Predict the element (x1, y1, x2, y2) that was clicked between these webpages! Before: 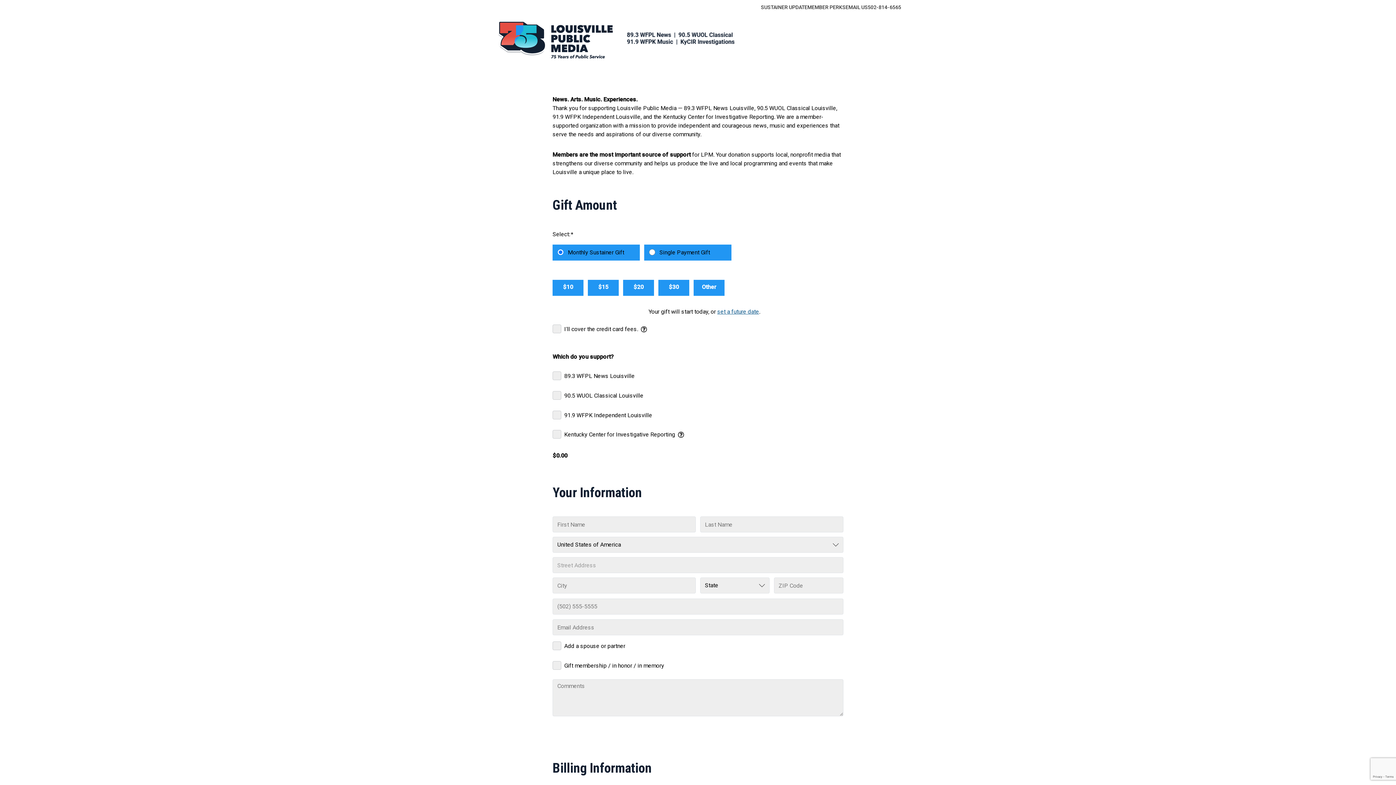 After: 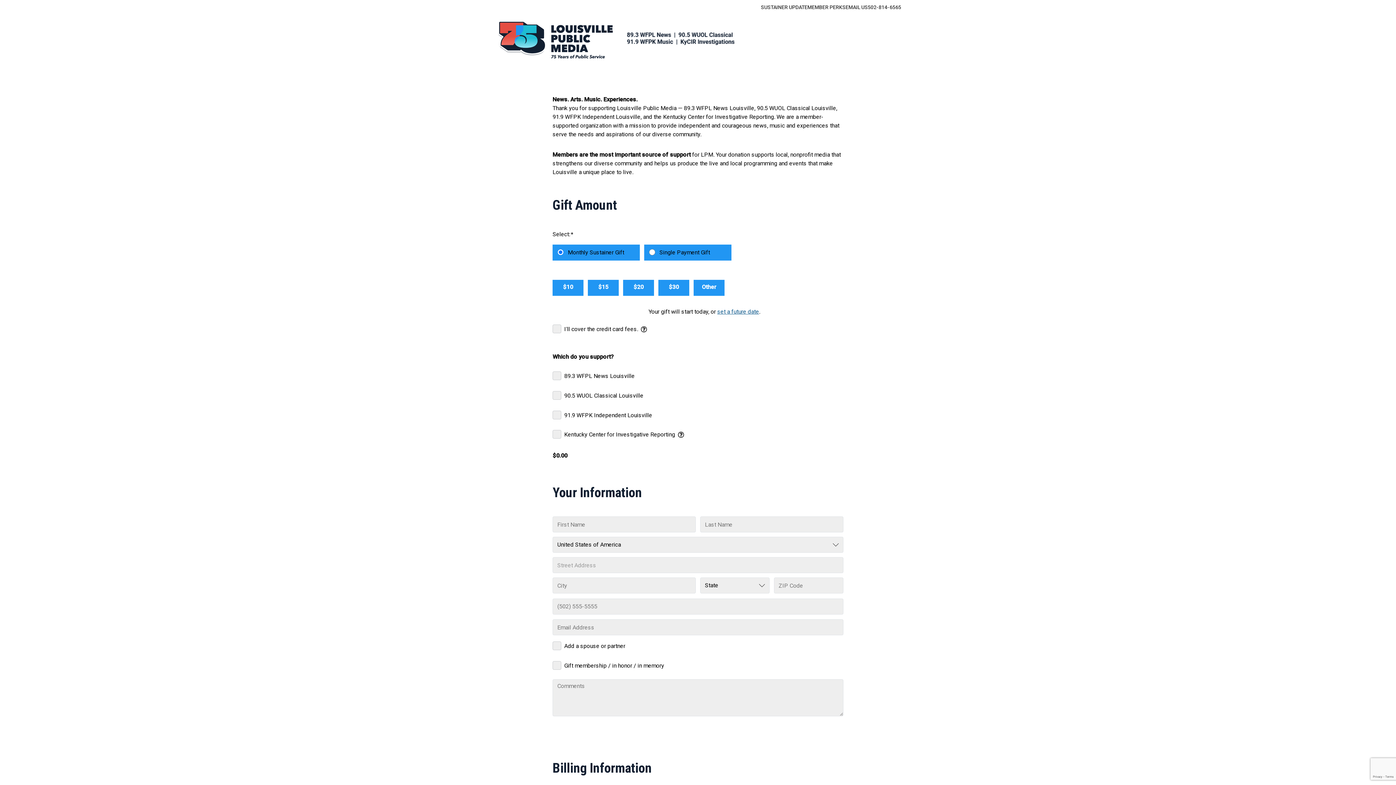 Action: label: SUSTAINER UPDATE bbox: (761, 4, 807, 10)